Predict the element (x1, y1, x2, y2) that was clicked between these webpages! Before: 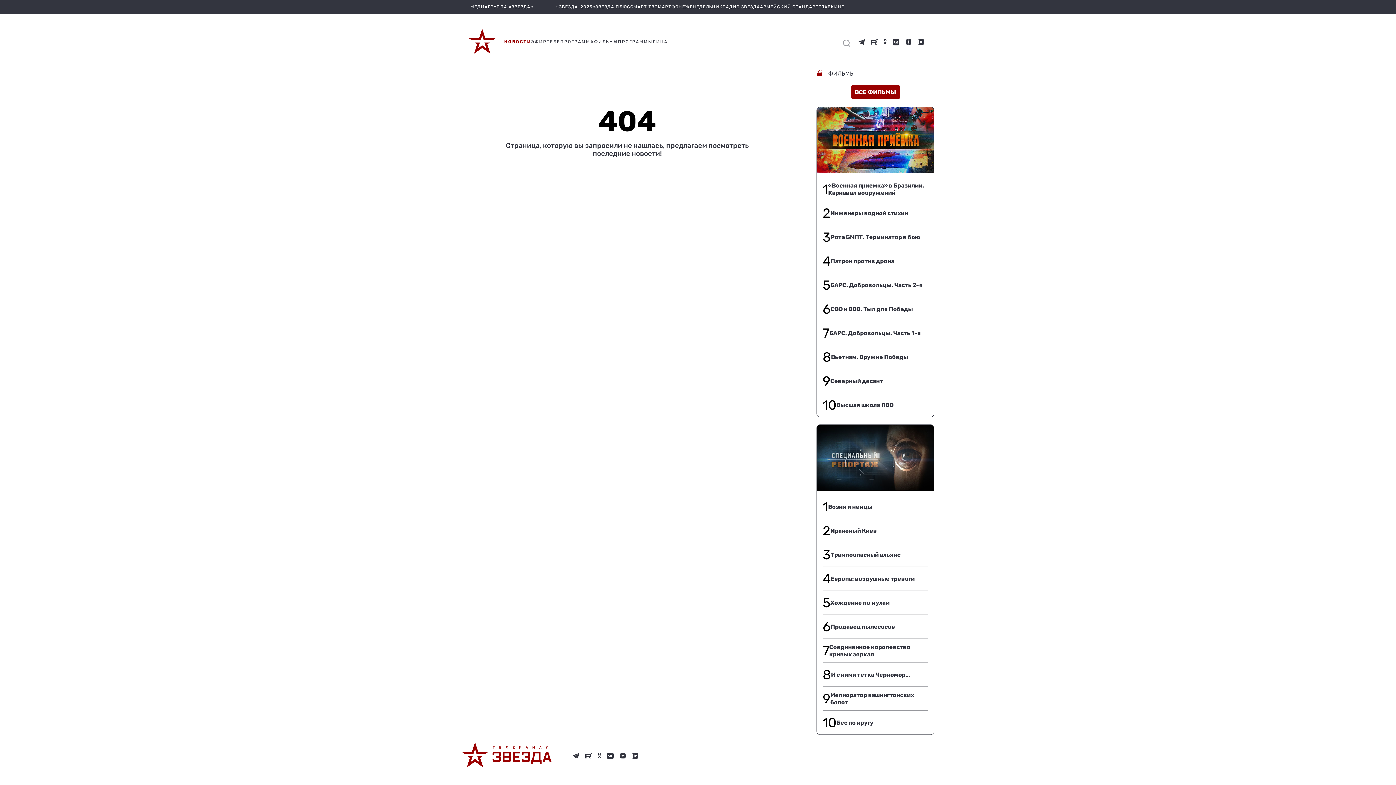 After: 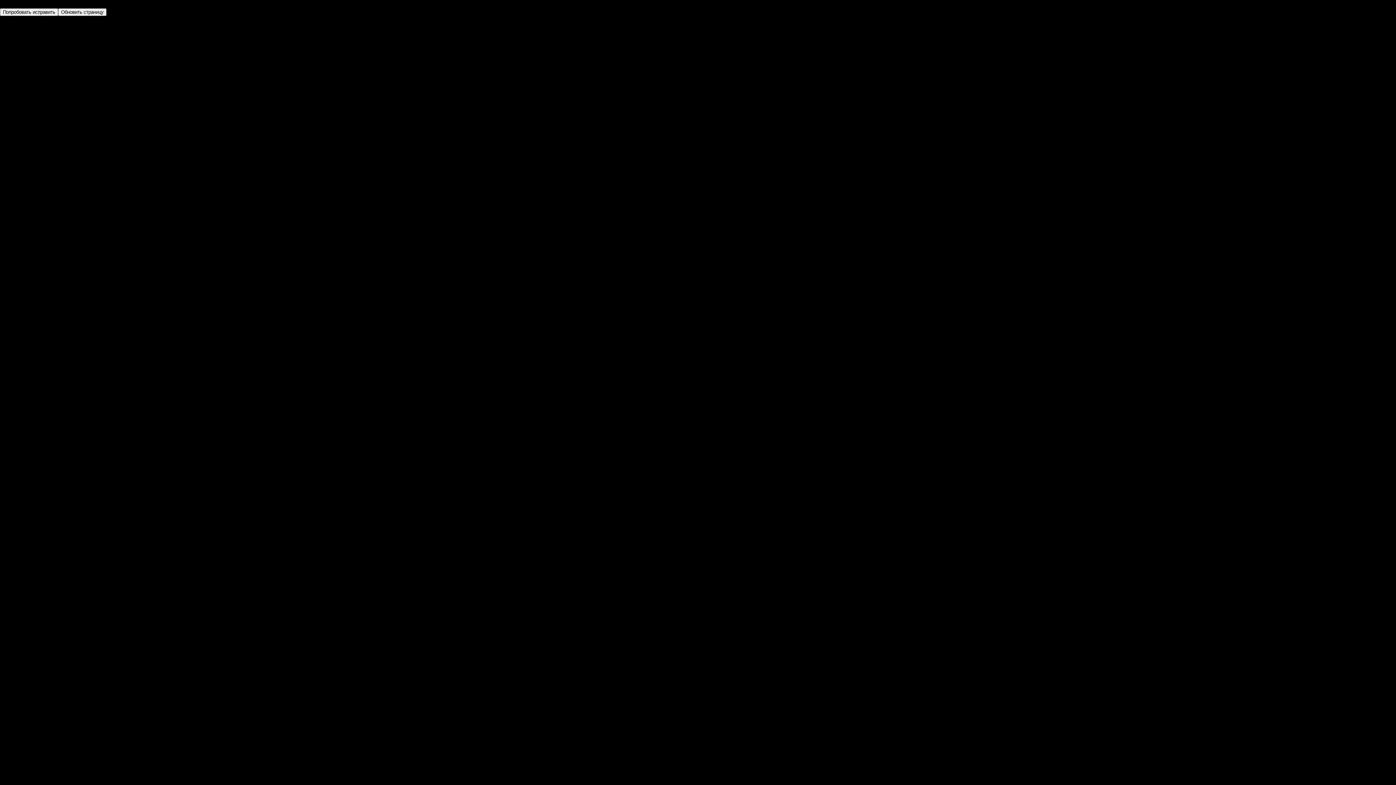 Action: label: 3
Рота БМПТ. Терминатор в бою bbox: (822, 225, 928, 249)